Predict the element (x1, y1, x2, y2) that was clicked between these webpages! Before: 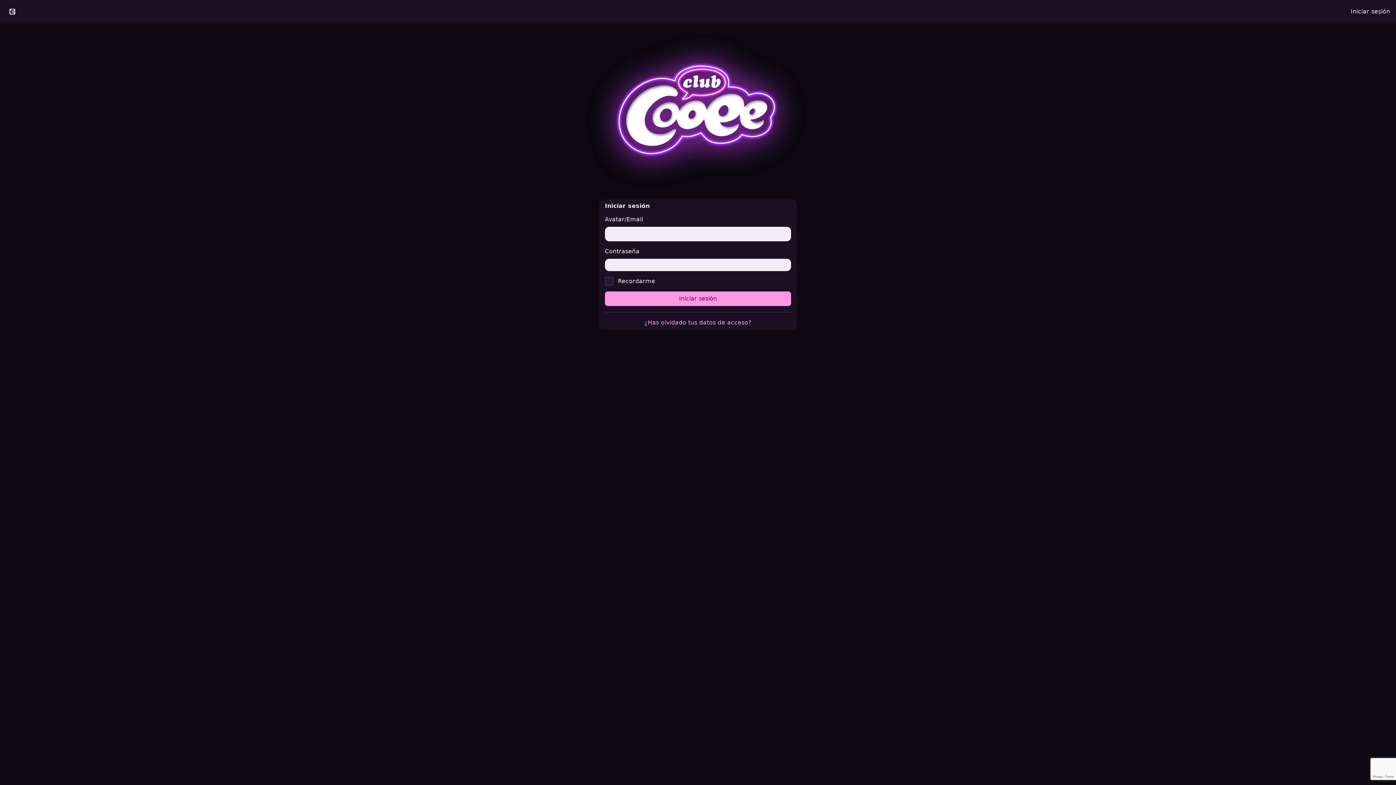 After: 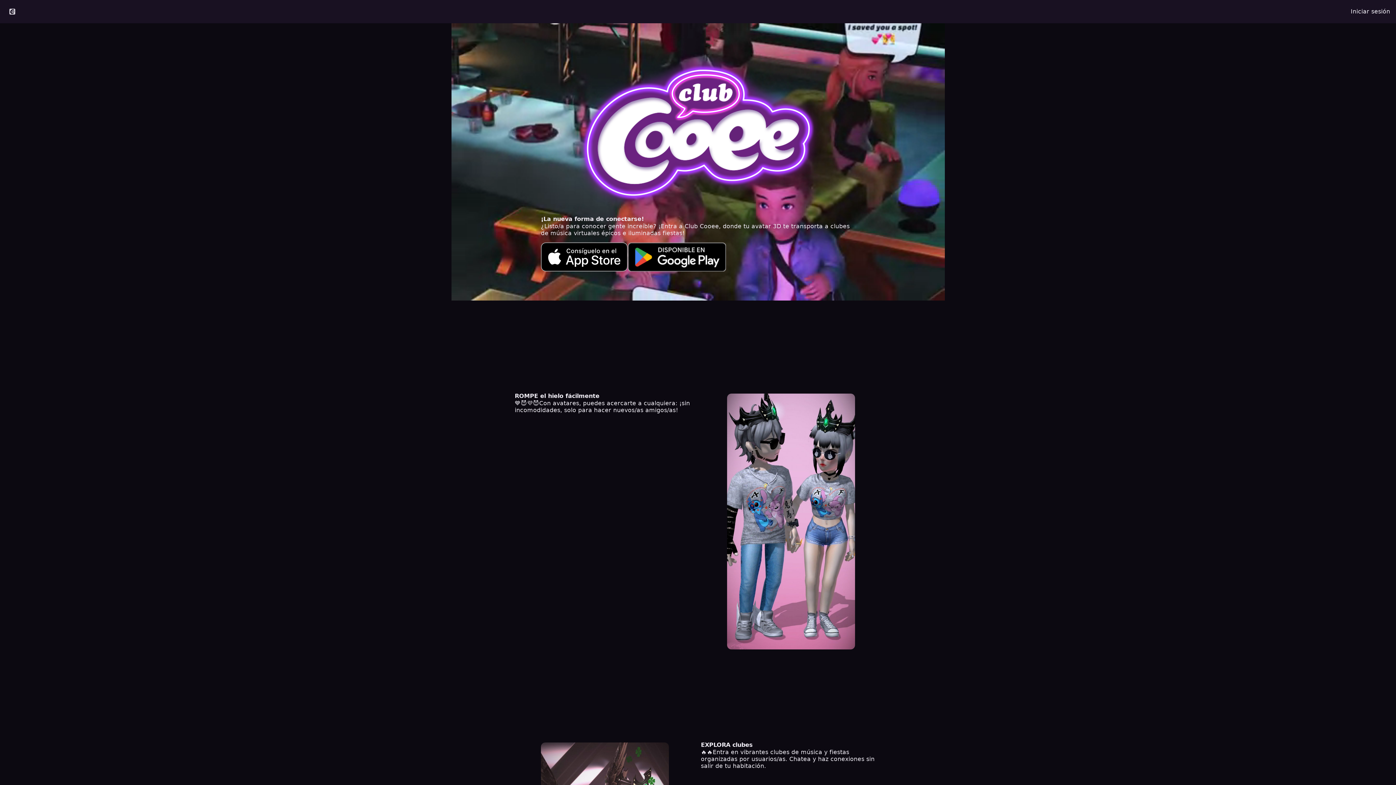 Action: bbox: (0, 4, 24, 18)